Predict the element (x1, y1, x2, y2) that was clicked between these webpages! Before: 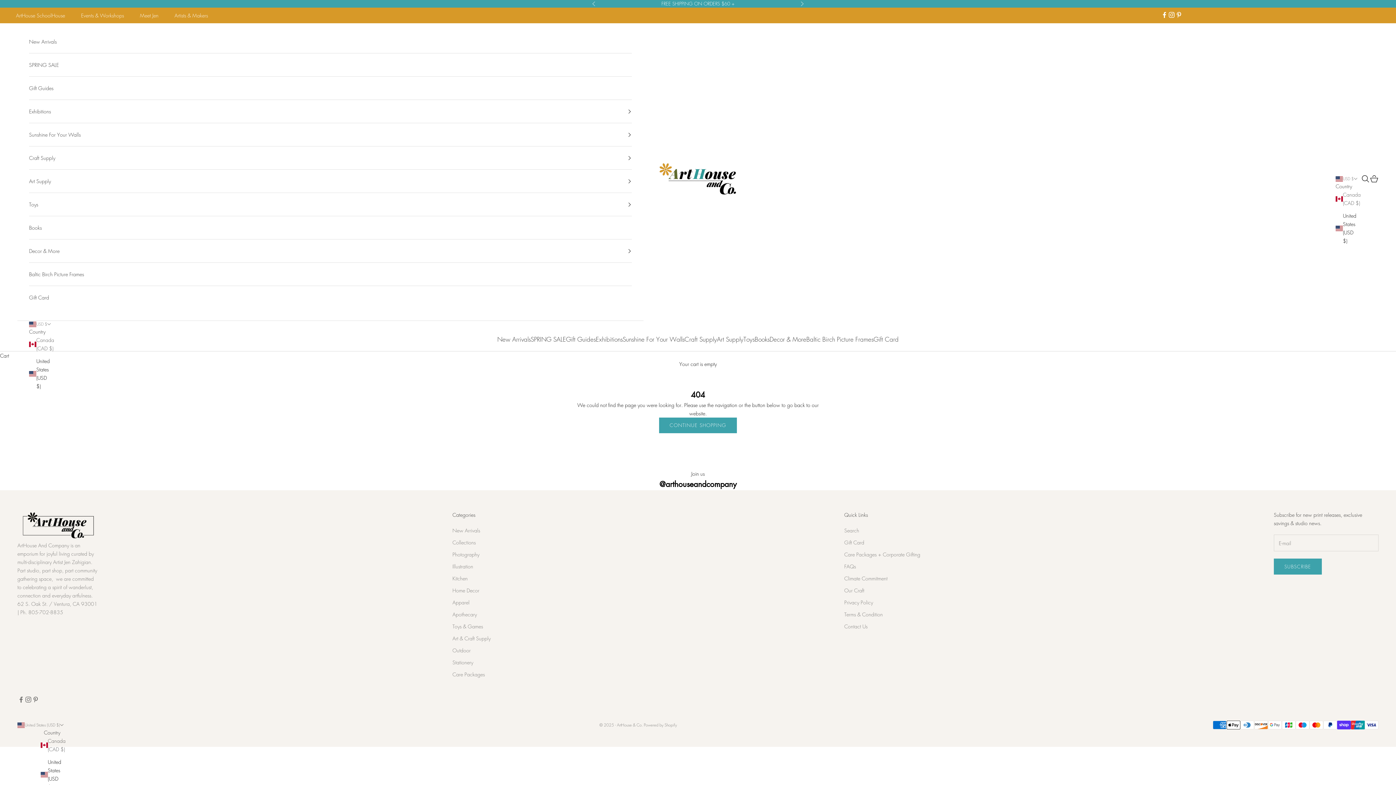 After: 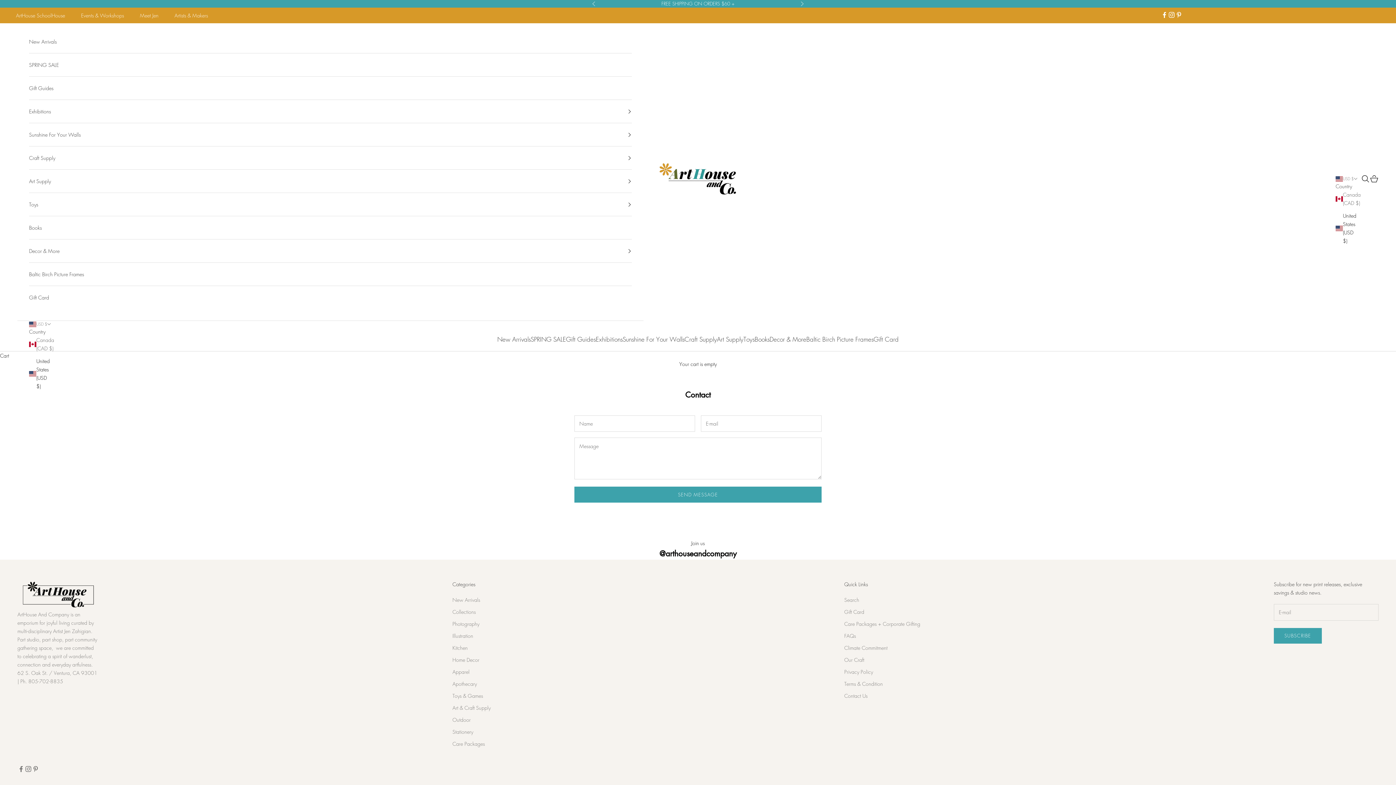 Action: bbox: (844, 623, 867, 630) label: Contact Us